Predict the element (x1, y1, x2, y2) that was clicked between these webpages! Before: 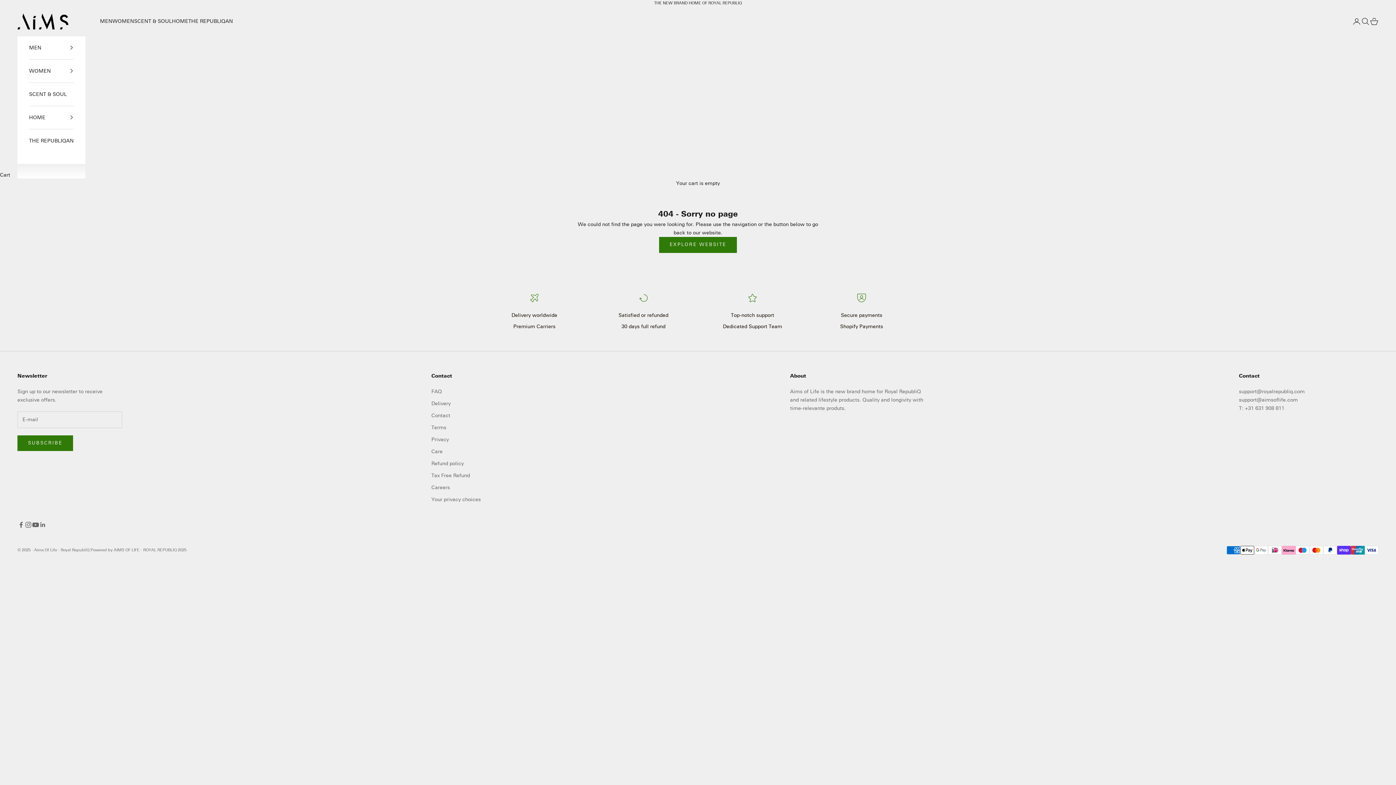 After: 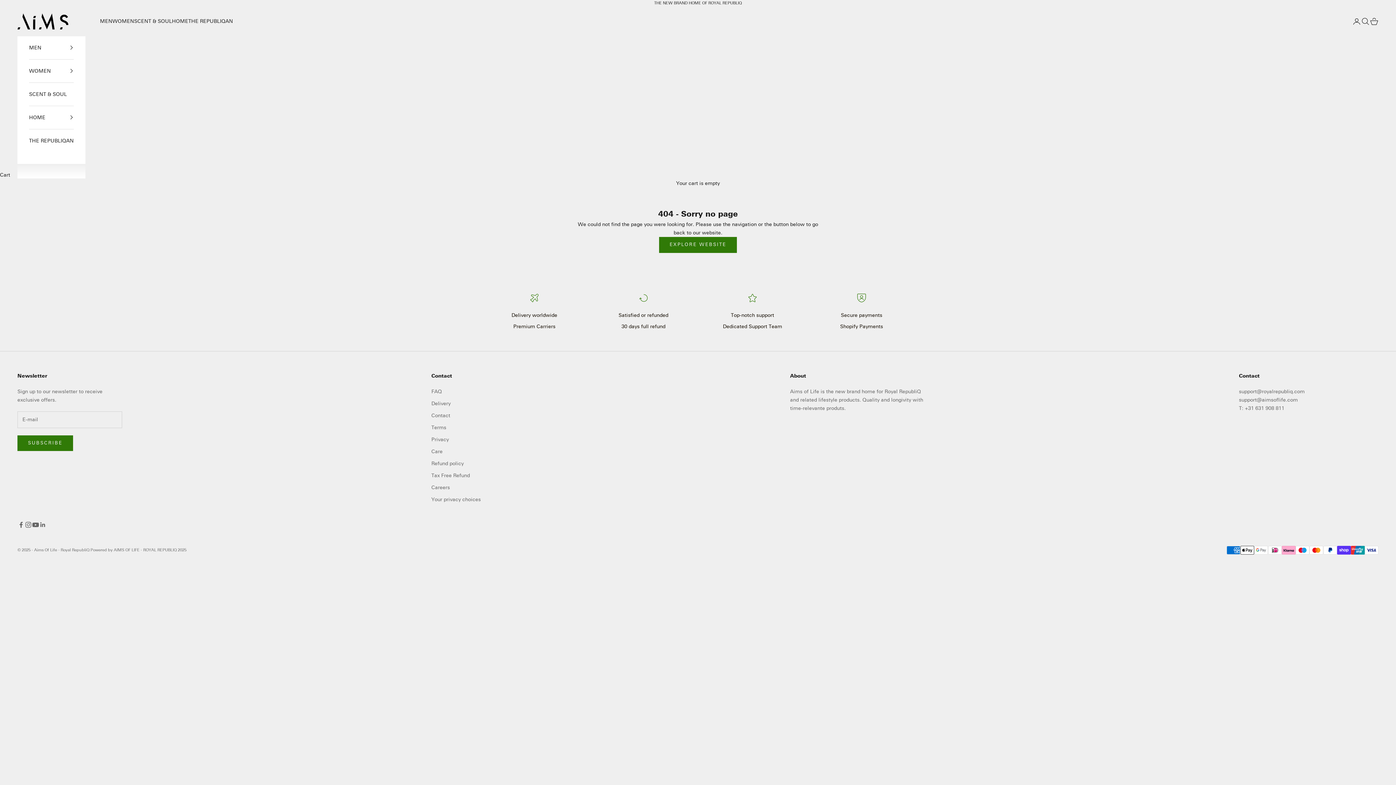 Action: label: Powered by AIMS OF LIFE - ROYAL REPUBLIQ 2025 bbox: (90, 547, 186, 553)